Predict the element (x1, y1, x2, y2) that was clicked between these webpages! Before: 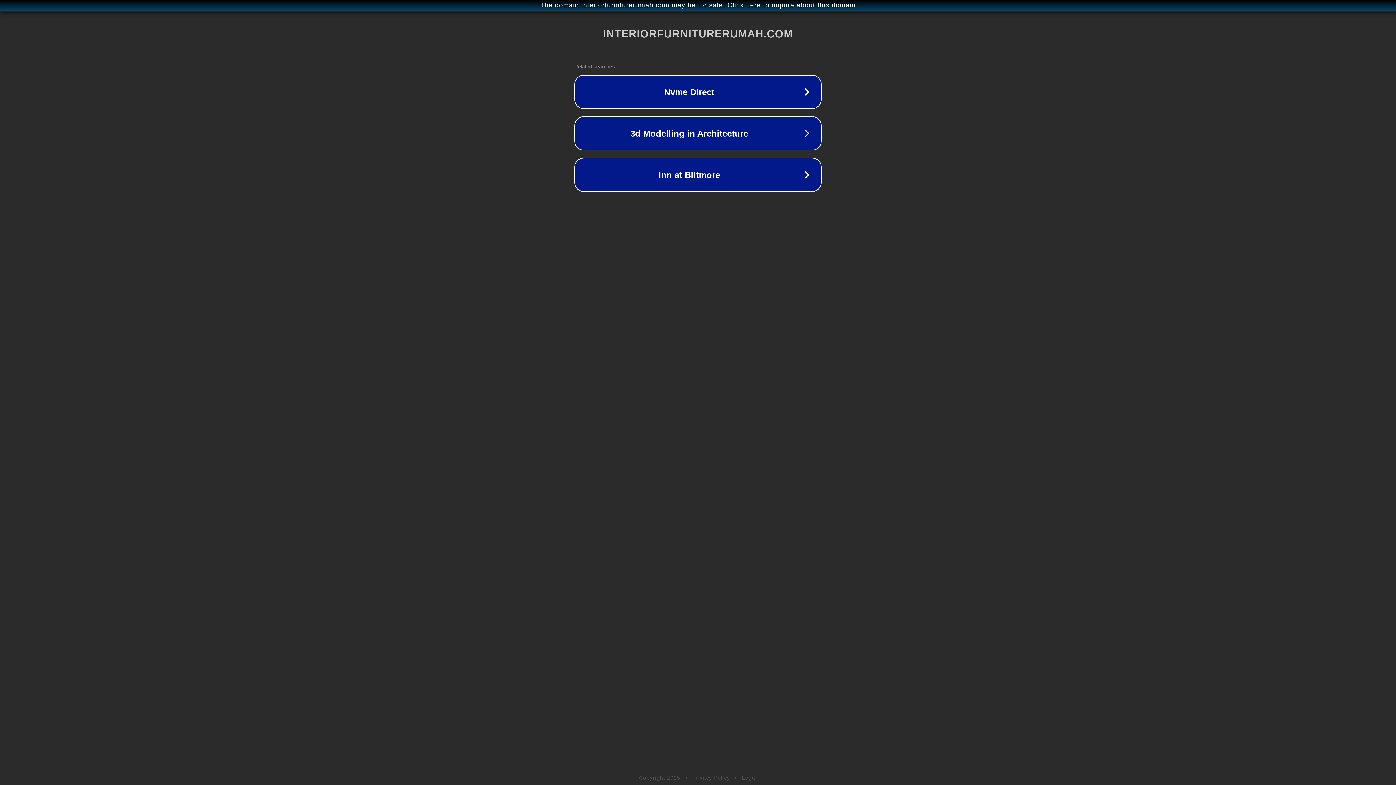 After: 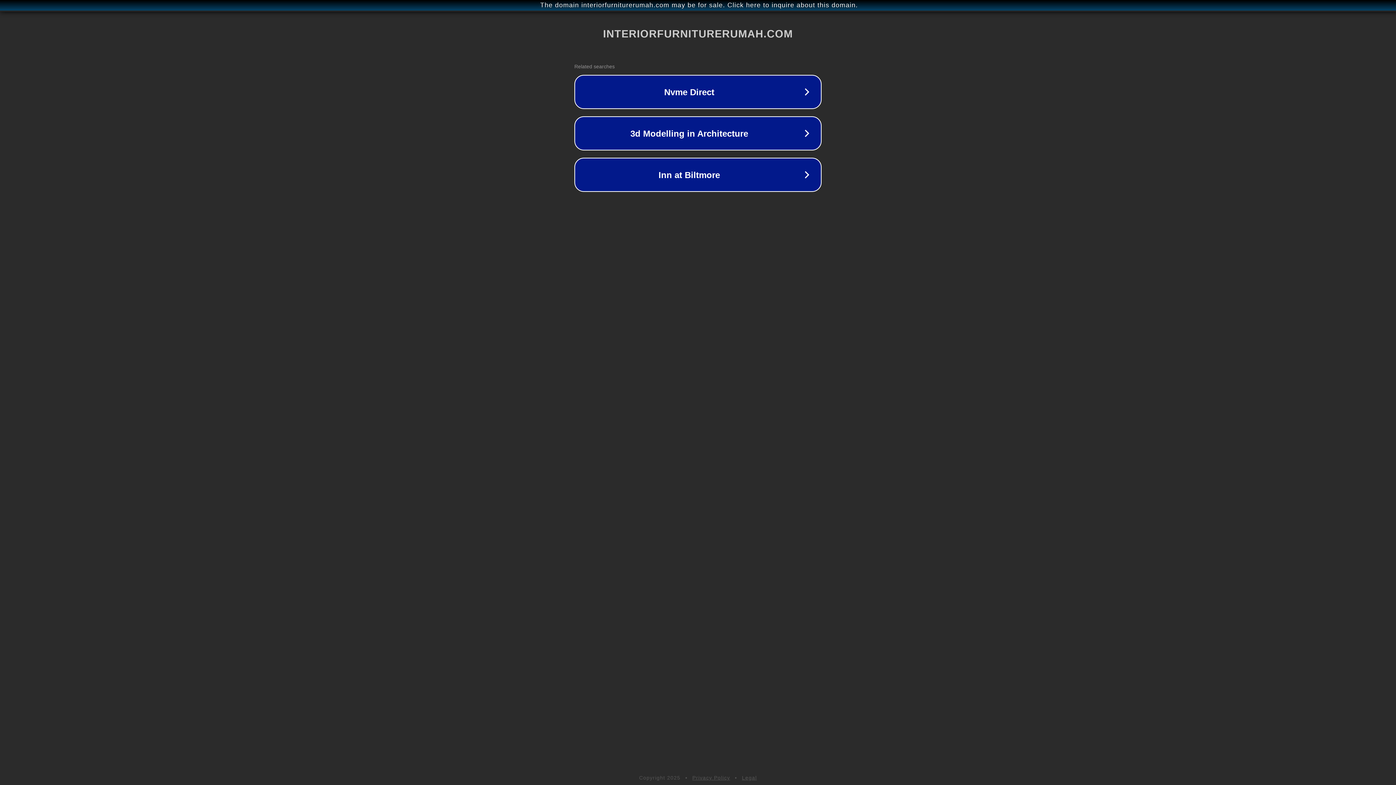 Action: bbox: (692, 775, 730, 781) label: Privacy Policy